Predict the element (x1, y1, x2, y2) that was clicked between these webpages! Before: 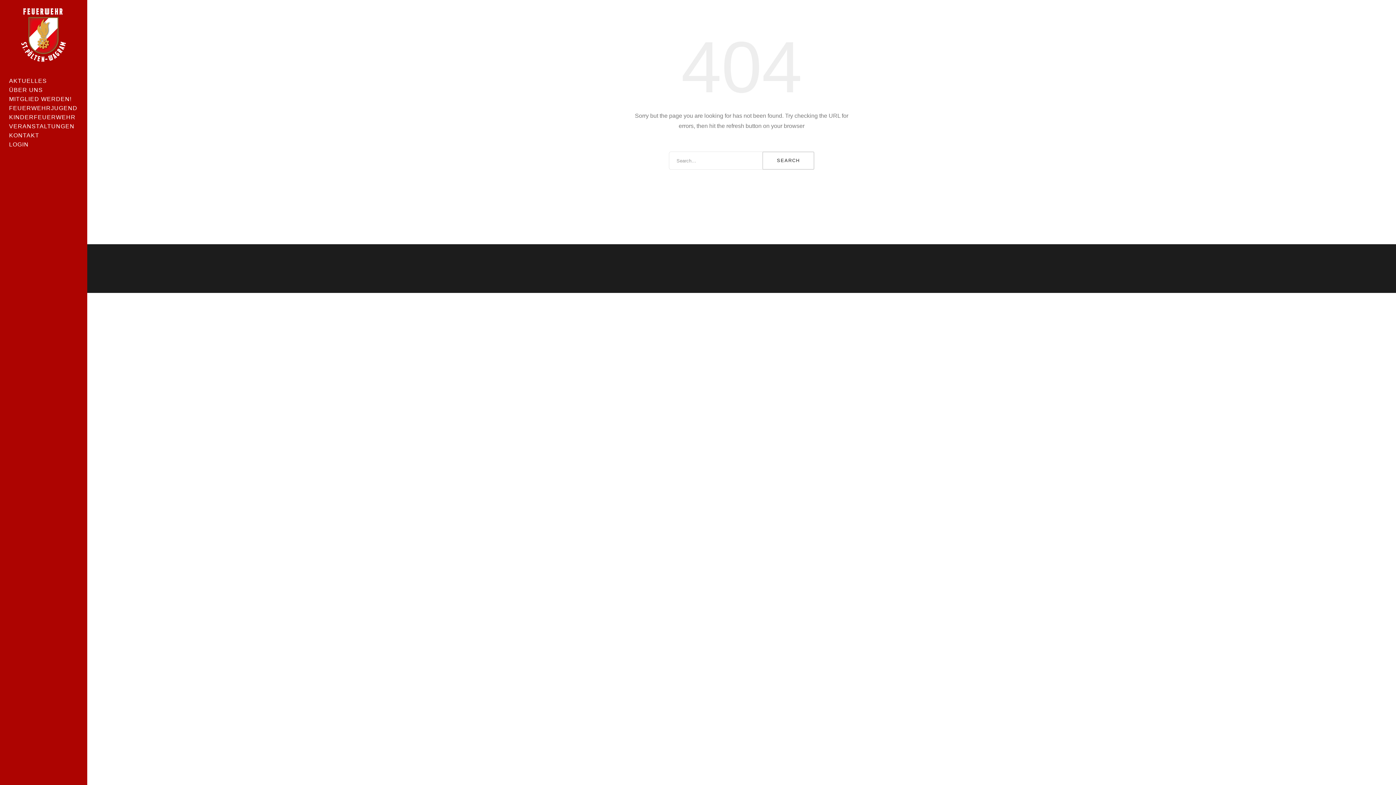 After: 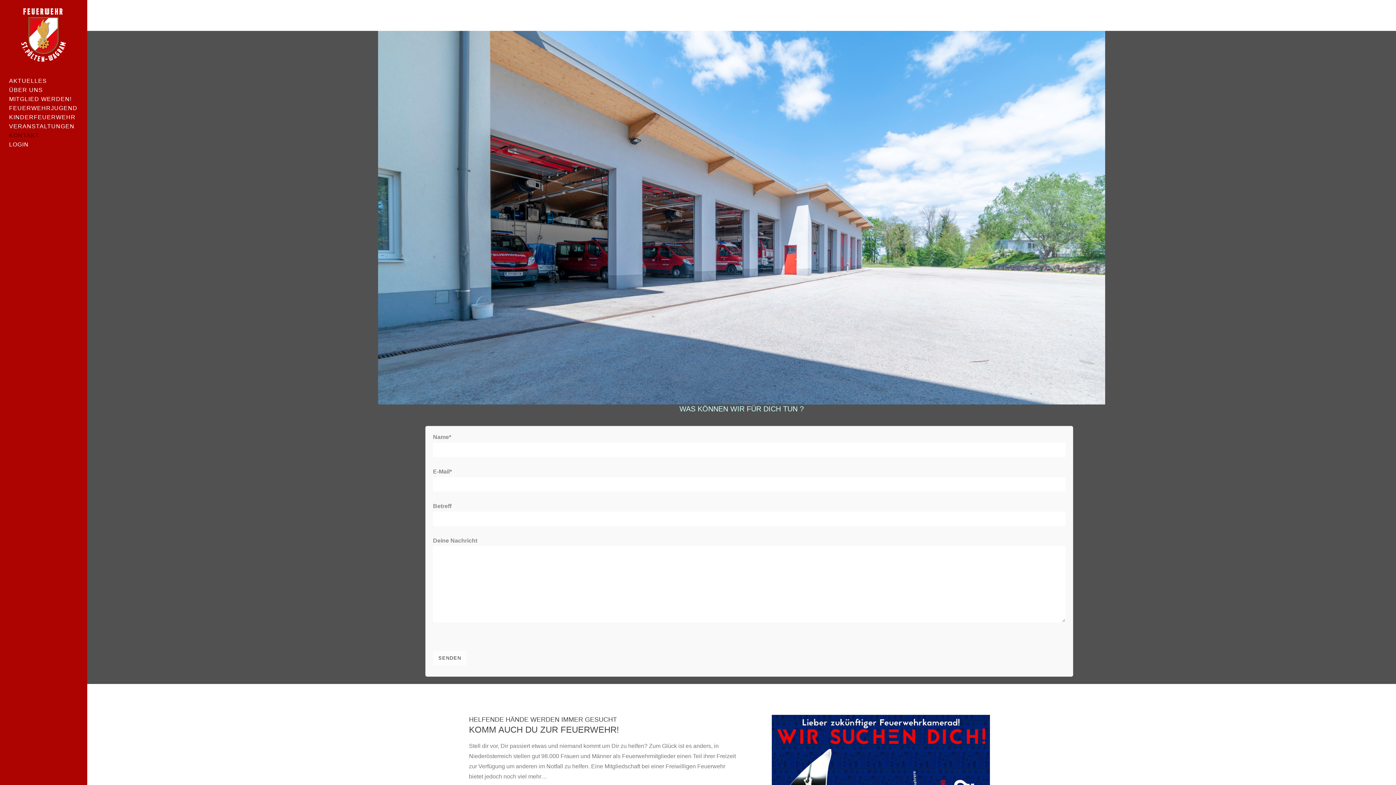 Action: label: KONTAKT bbox: (9, 130, 81, 140)